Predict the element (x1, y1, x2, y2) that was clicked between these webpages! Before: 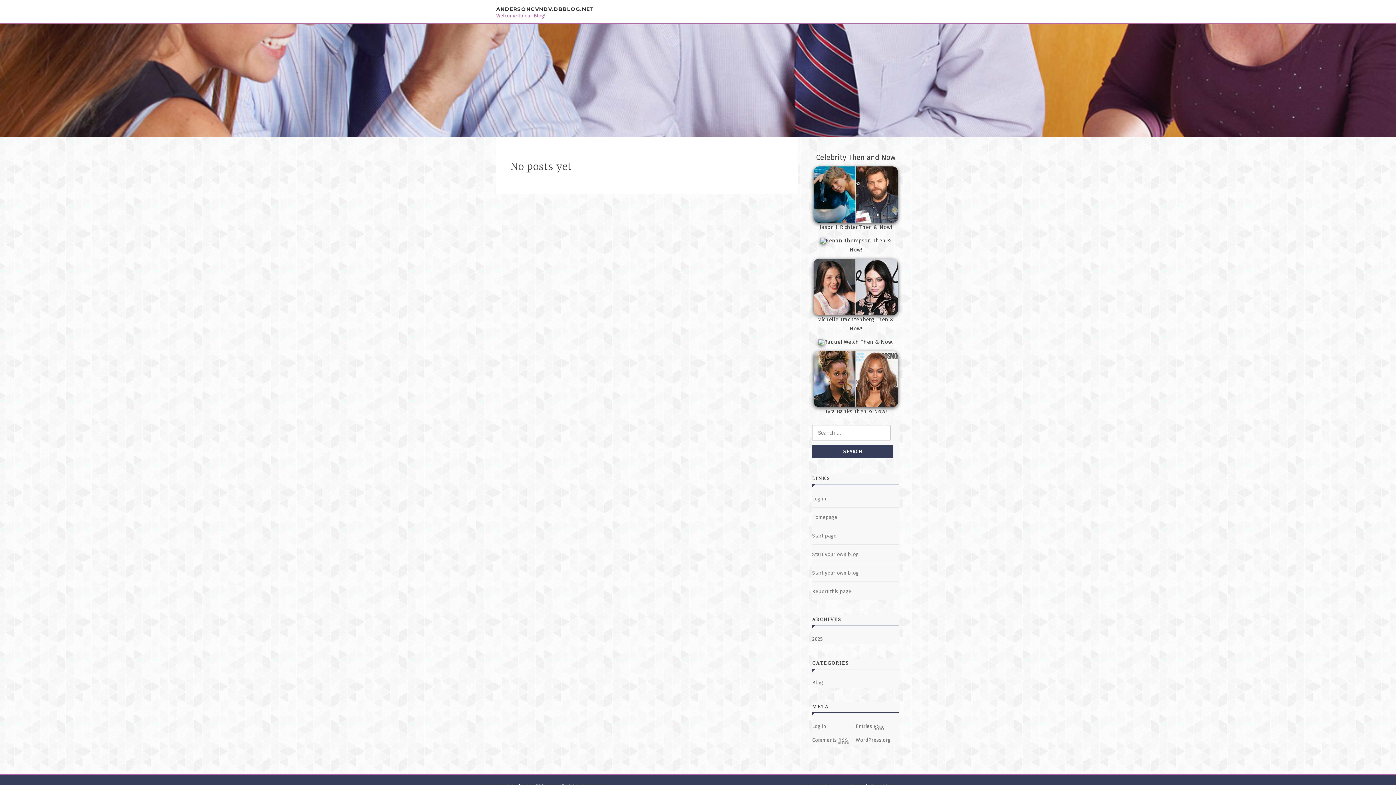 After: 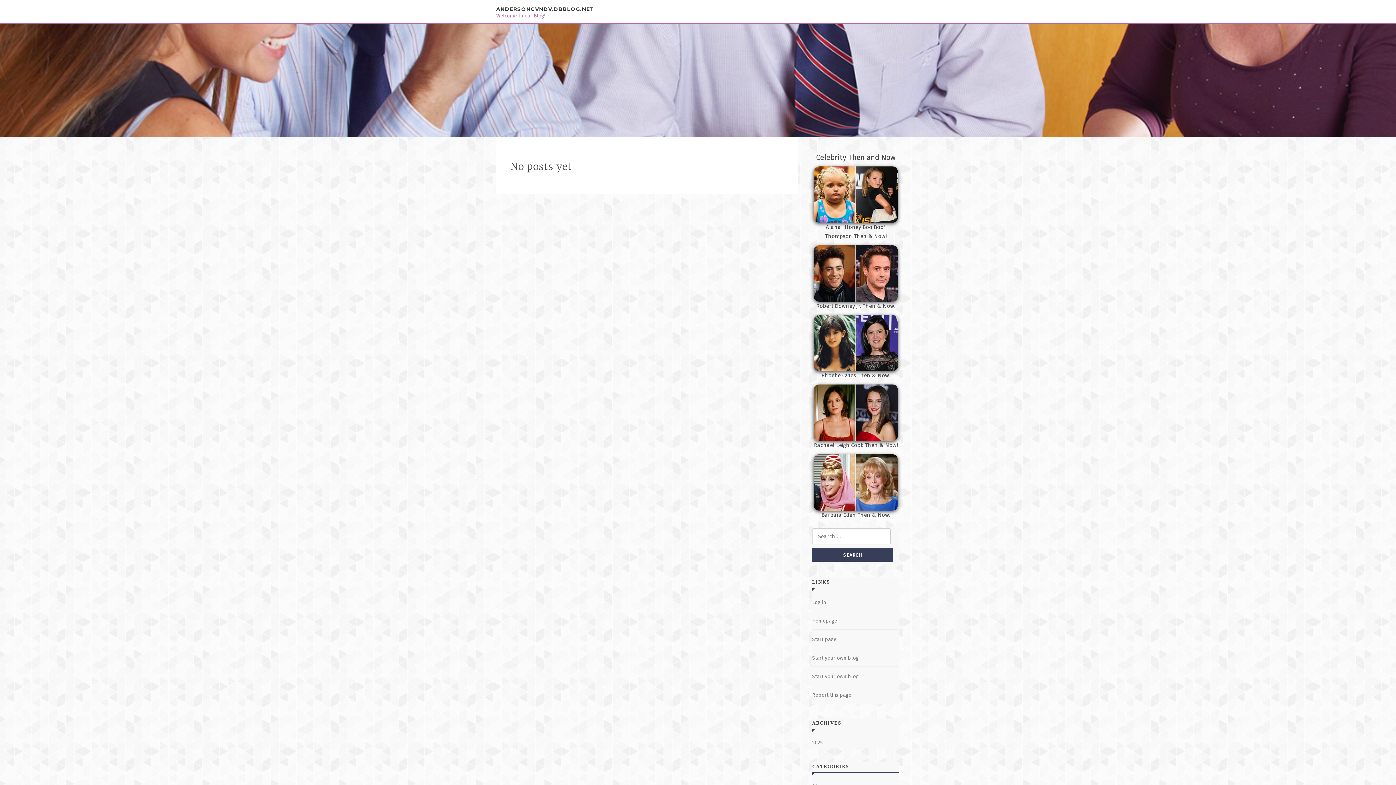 Action: label: 2025 bbox: (812, 636, 822, 642)